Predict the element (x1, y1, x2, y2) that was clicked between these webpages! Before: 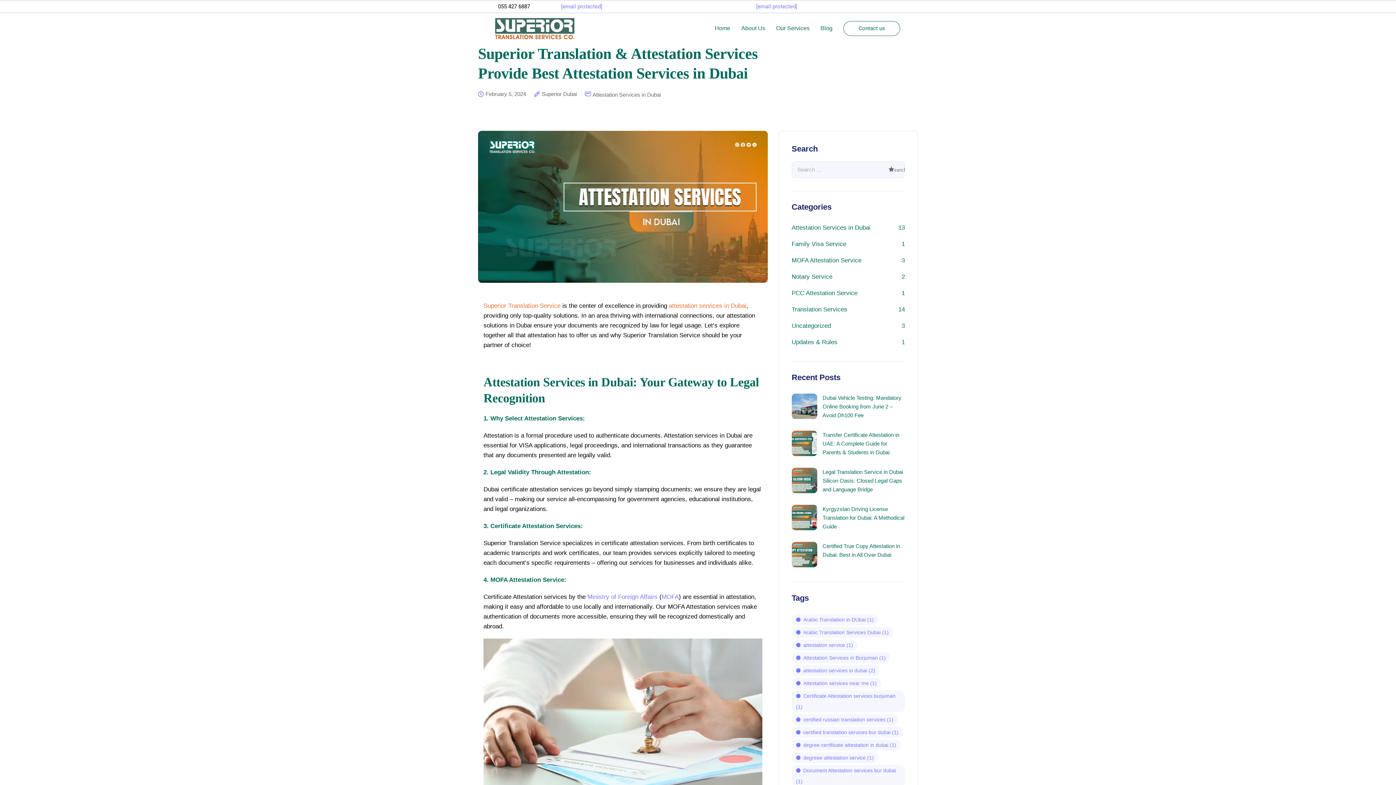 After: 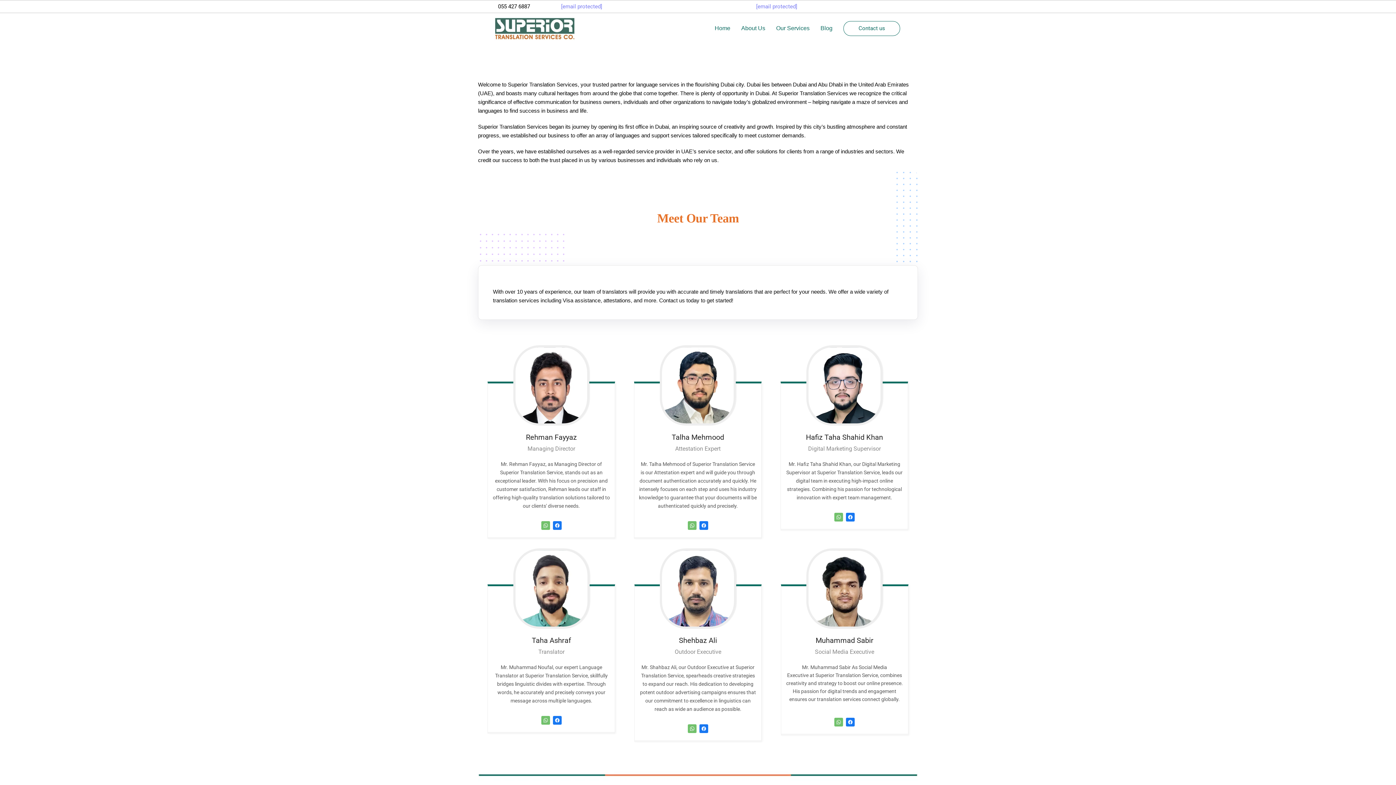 Action: label: About Us bbox: (736, 20, 770, 36)